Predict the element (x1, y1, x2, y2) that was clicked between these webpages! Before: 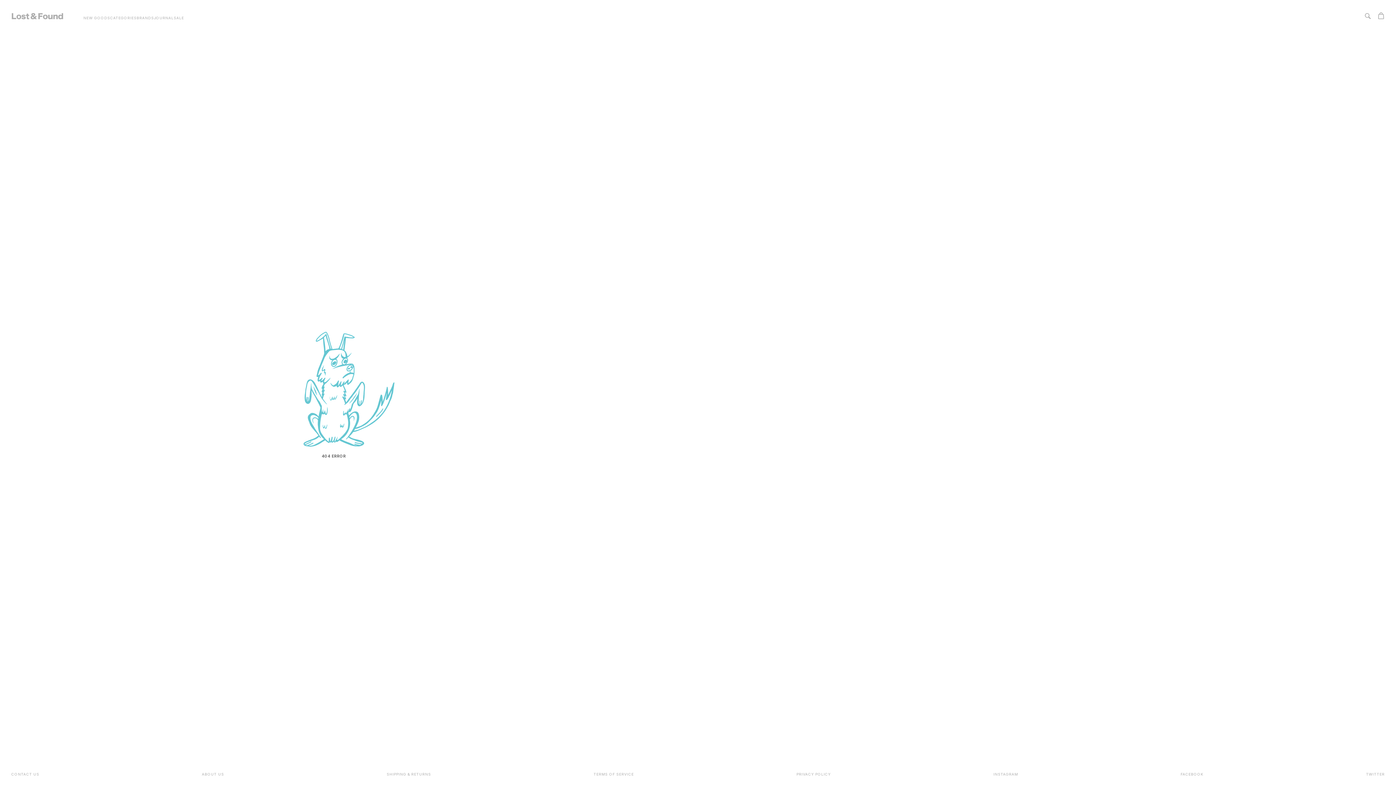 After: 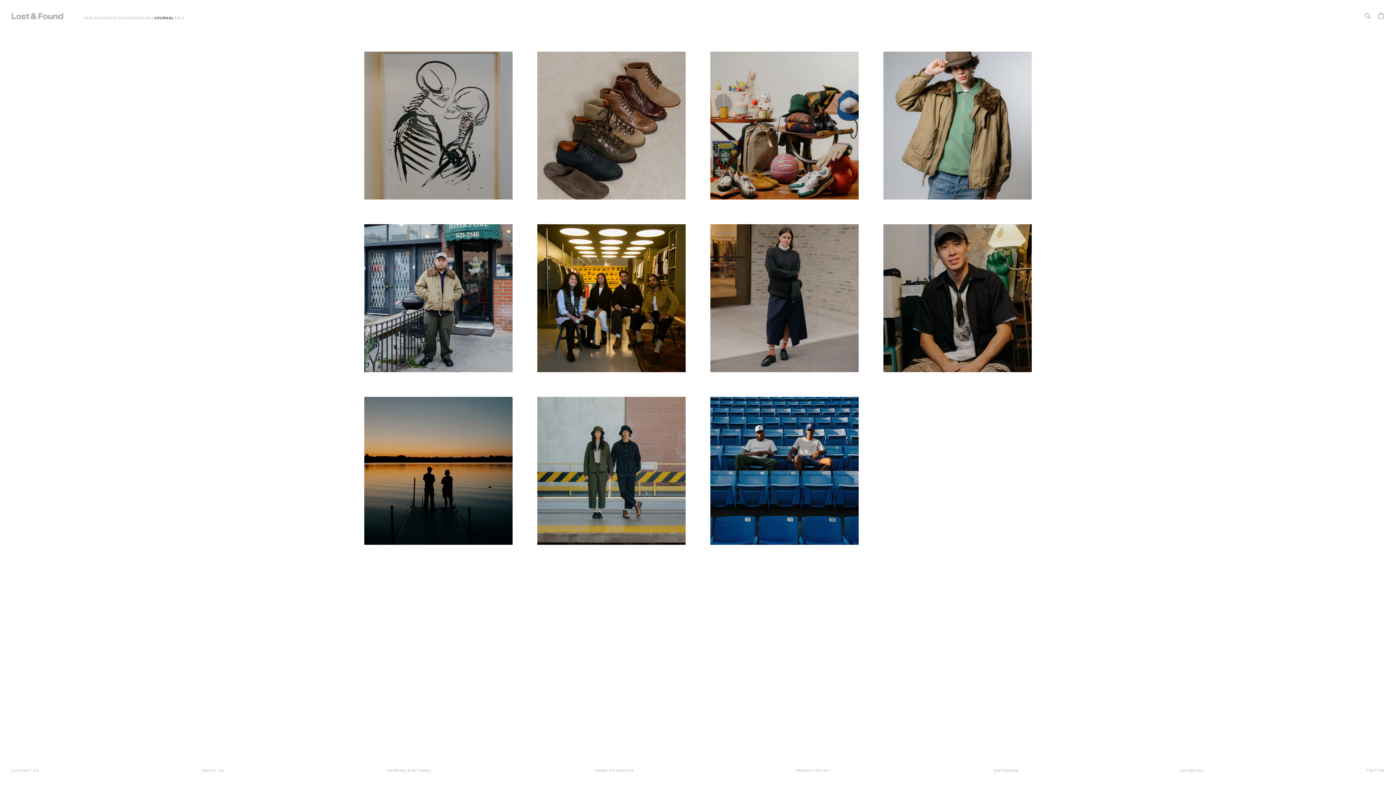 Action: bbox: (154, 15, 173, 20) label: JOURNAL